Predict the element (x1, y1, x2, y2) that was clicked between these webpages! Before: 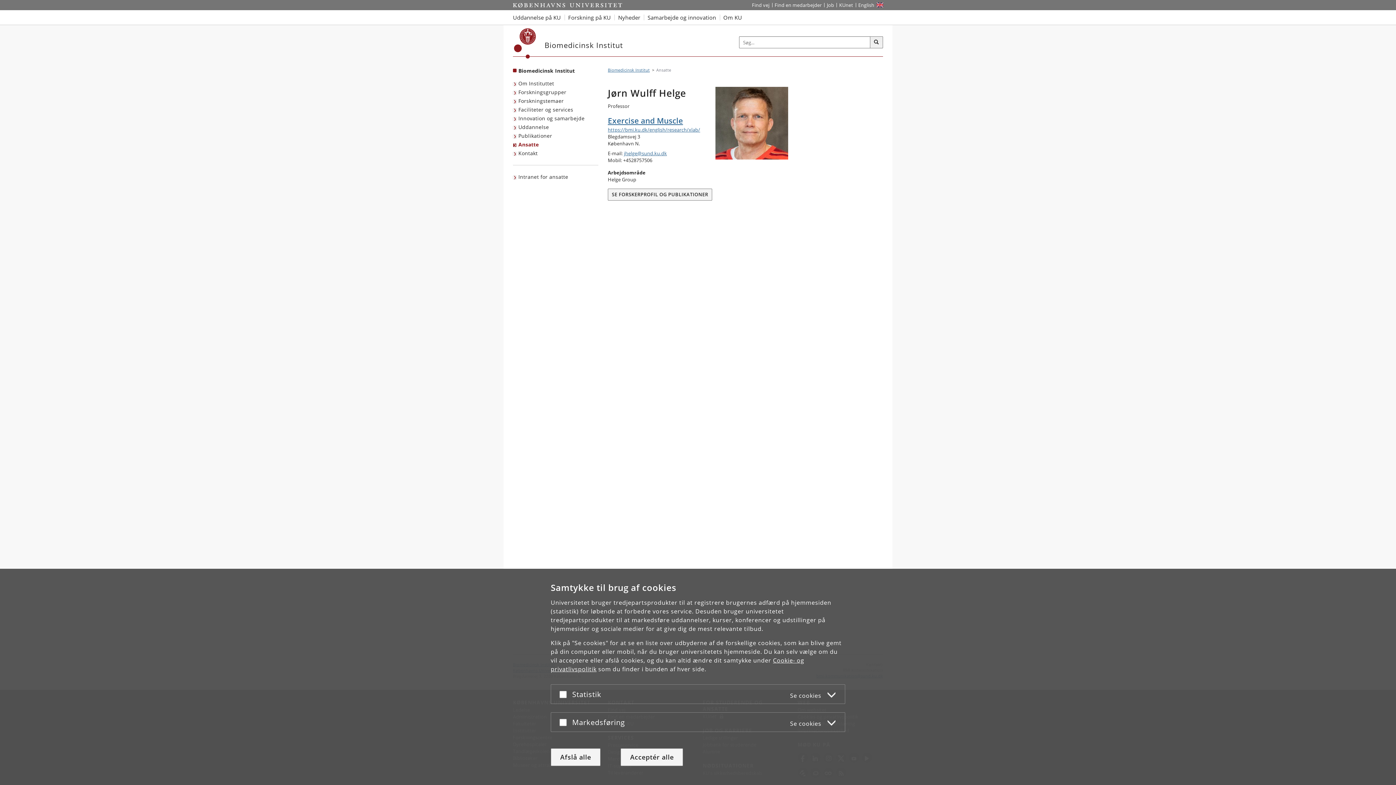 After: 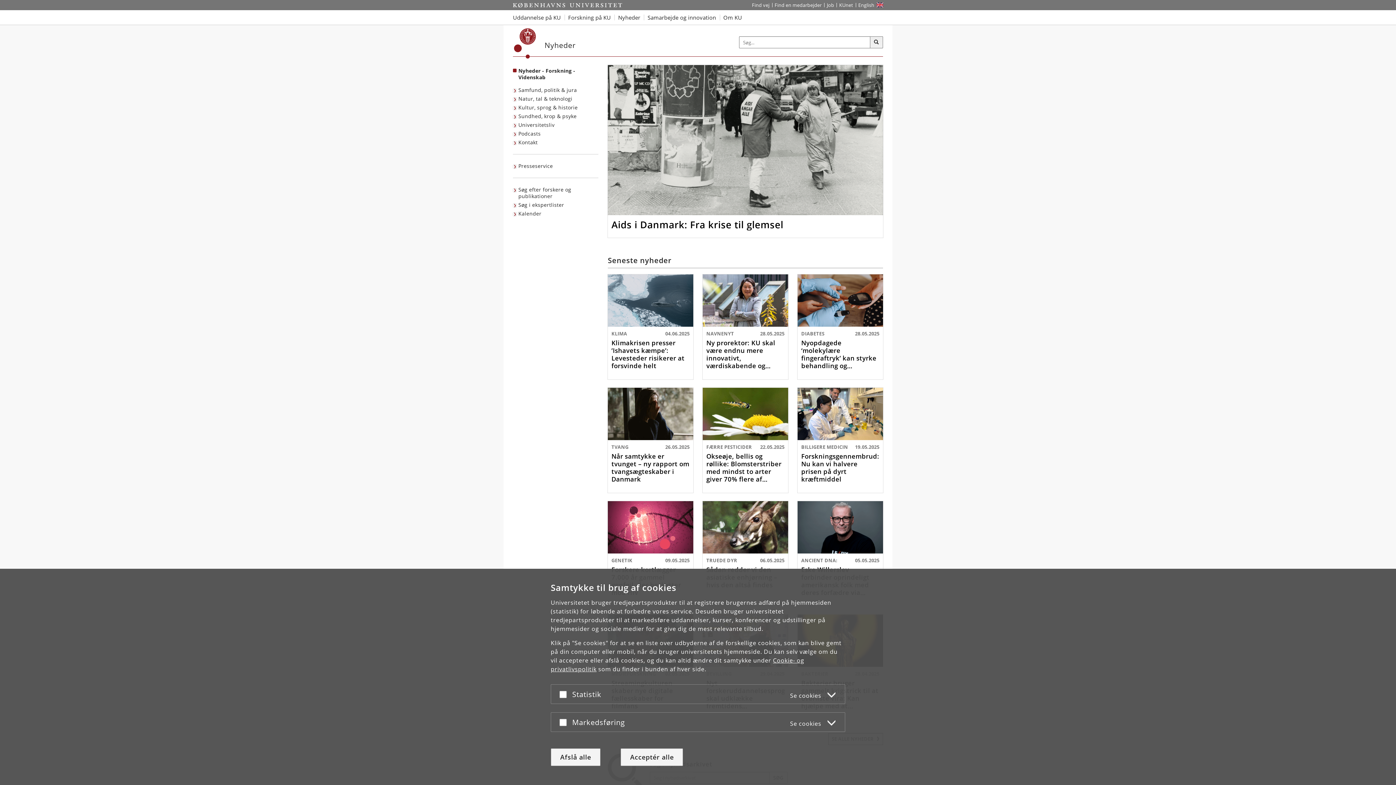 Action: label: Nyheder fra Københavns Universitet bbox: (614, 10, 644, 24)